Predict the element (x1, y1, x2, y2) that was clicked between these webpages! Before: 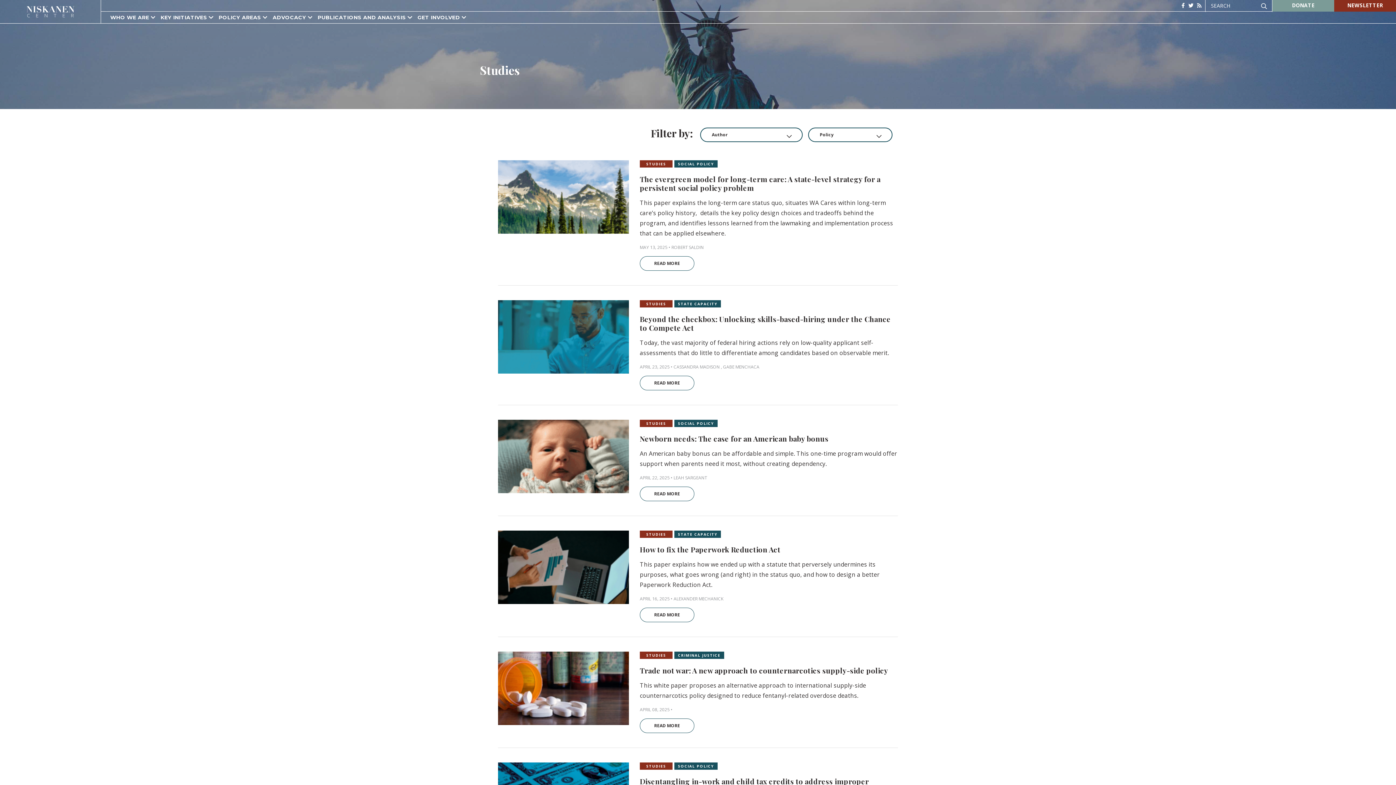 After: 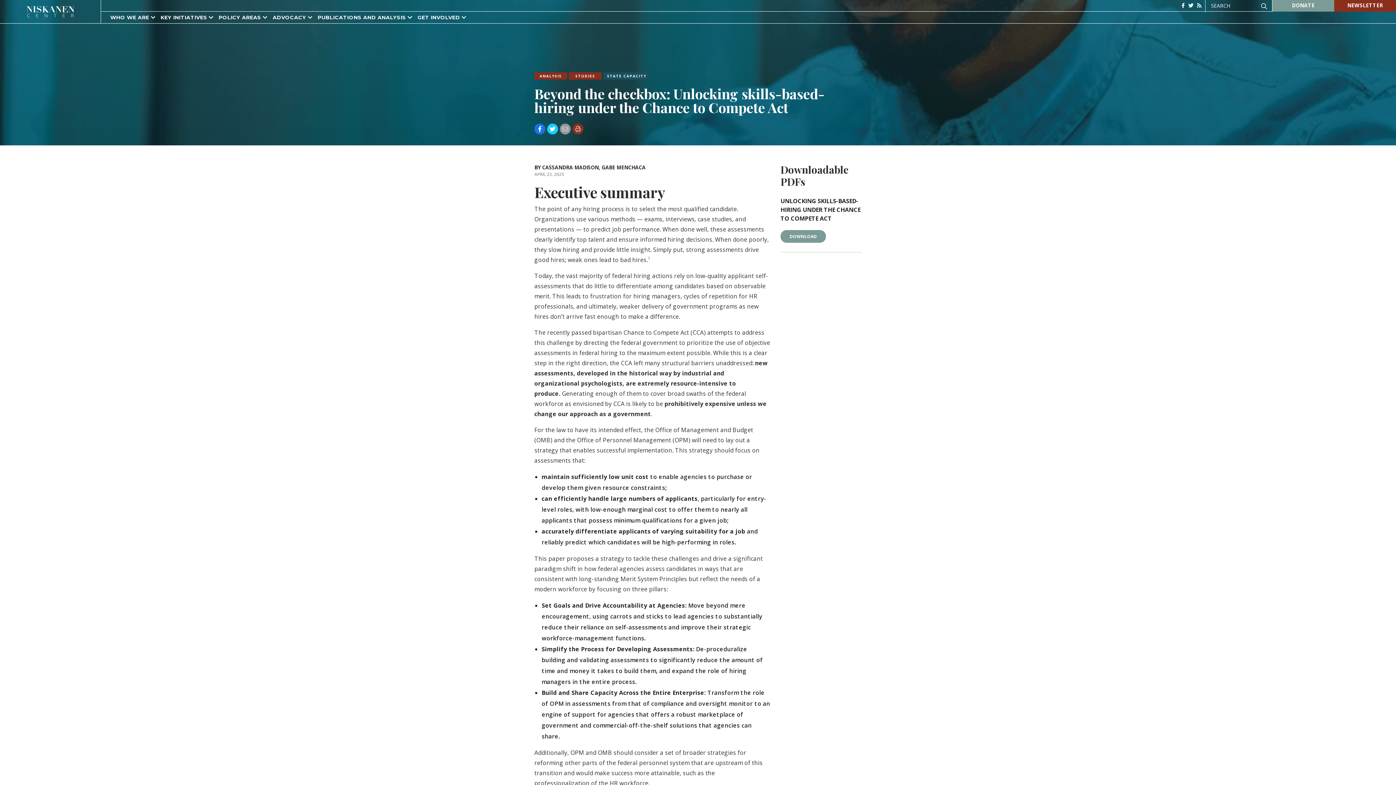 Action: bbox: (498, 300, 898, 405) label: STUDIES
STATE CAPACITY
Beyond the checkbox: Unlocking skills-based-hiring under the Chance to Compete Act

Today, the vast majority of federal hiring actions rely on low-quality applicant self-assessments that do little to differentiate among candidates based on observable merit.

APRIL 23, 2025 • CASSANDRA MADISON , GABE MENCHACA
READ MORE